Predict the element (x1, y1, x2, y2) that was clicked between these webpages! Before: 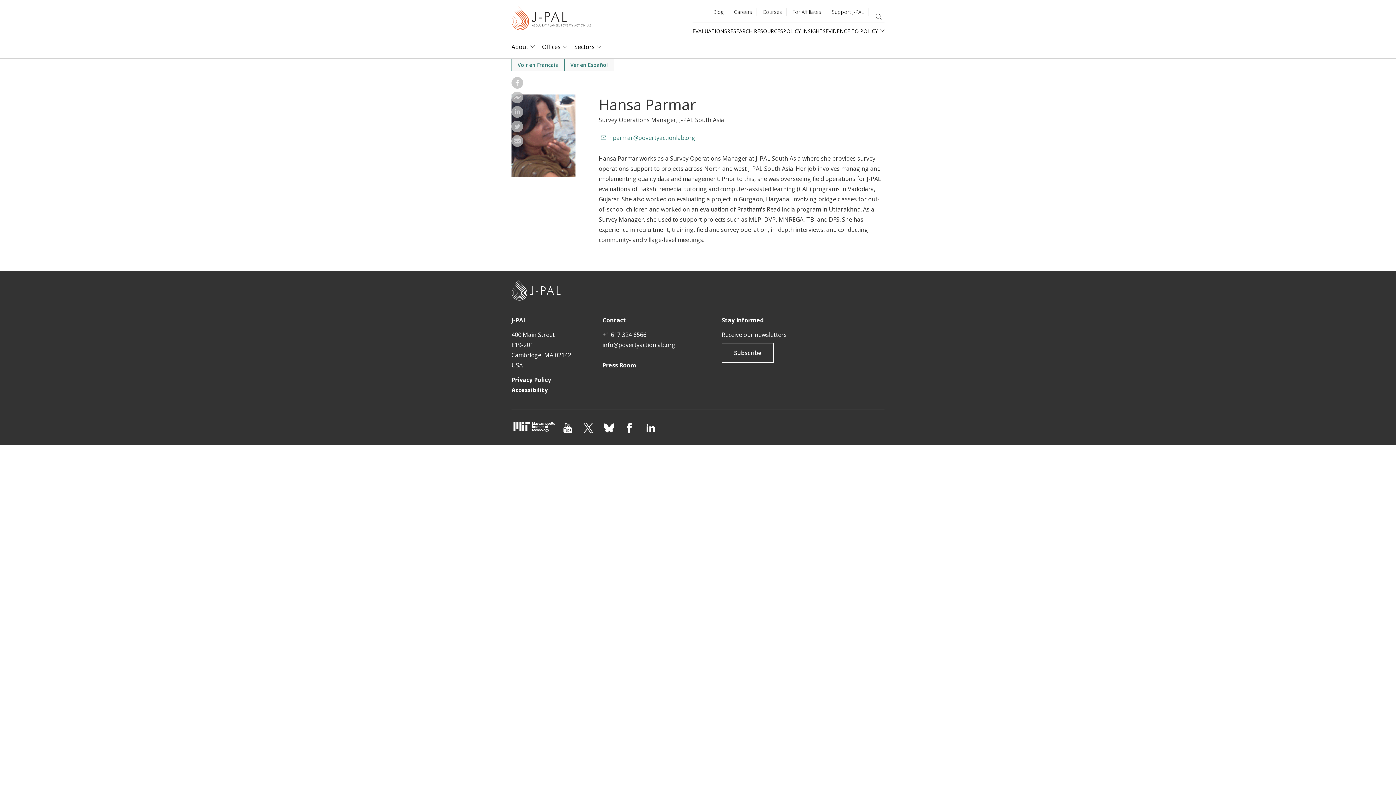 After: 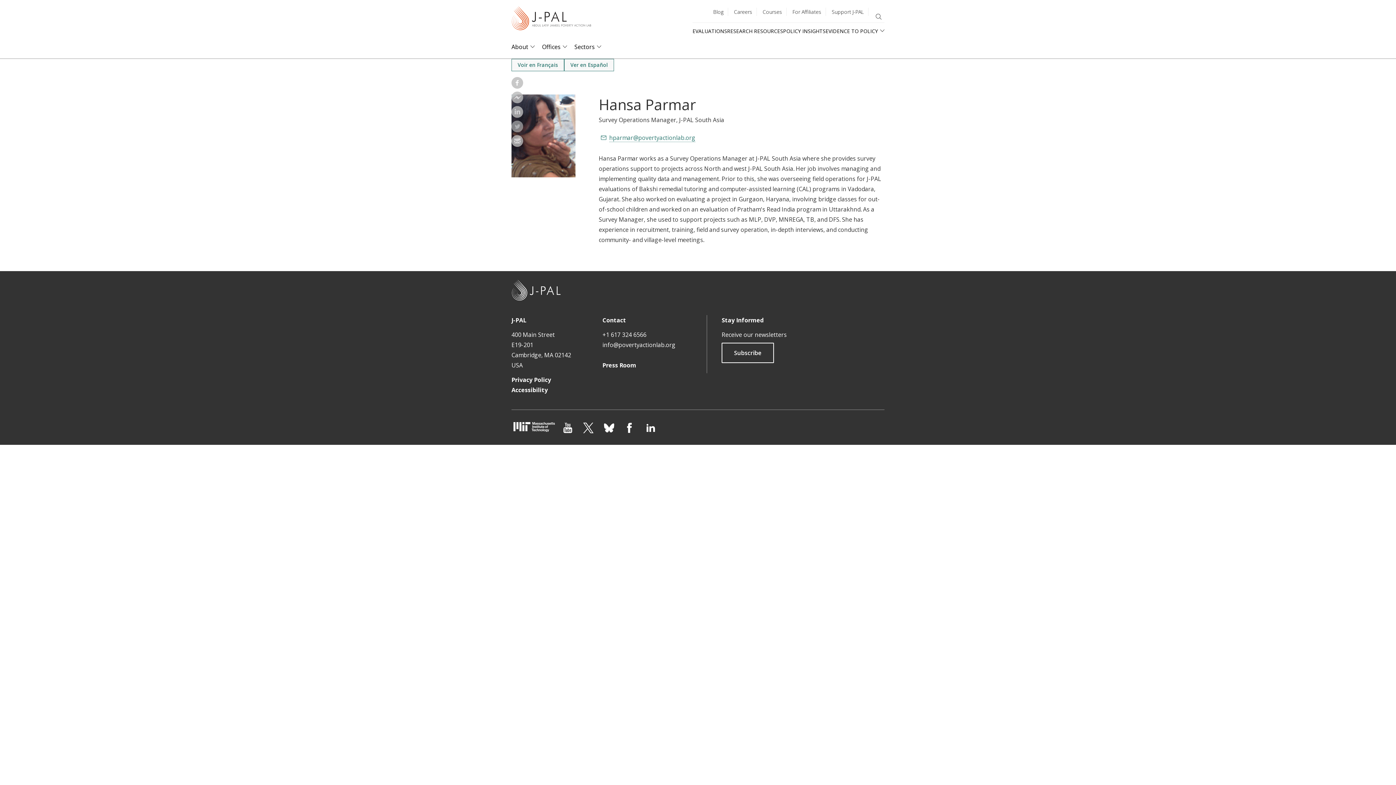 Action: bbox: (511, 126, 523, 134)